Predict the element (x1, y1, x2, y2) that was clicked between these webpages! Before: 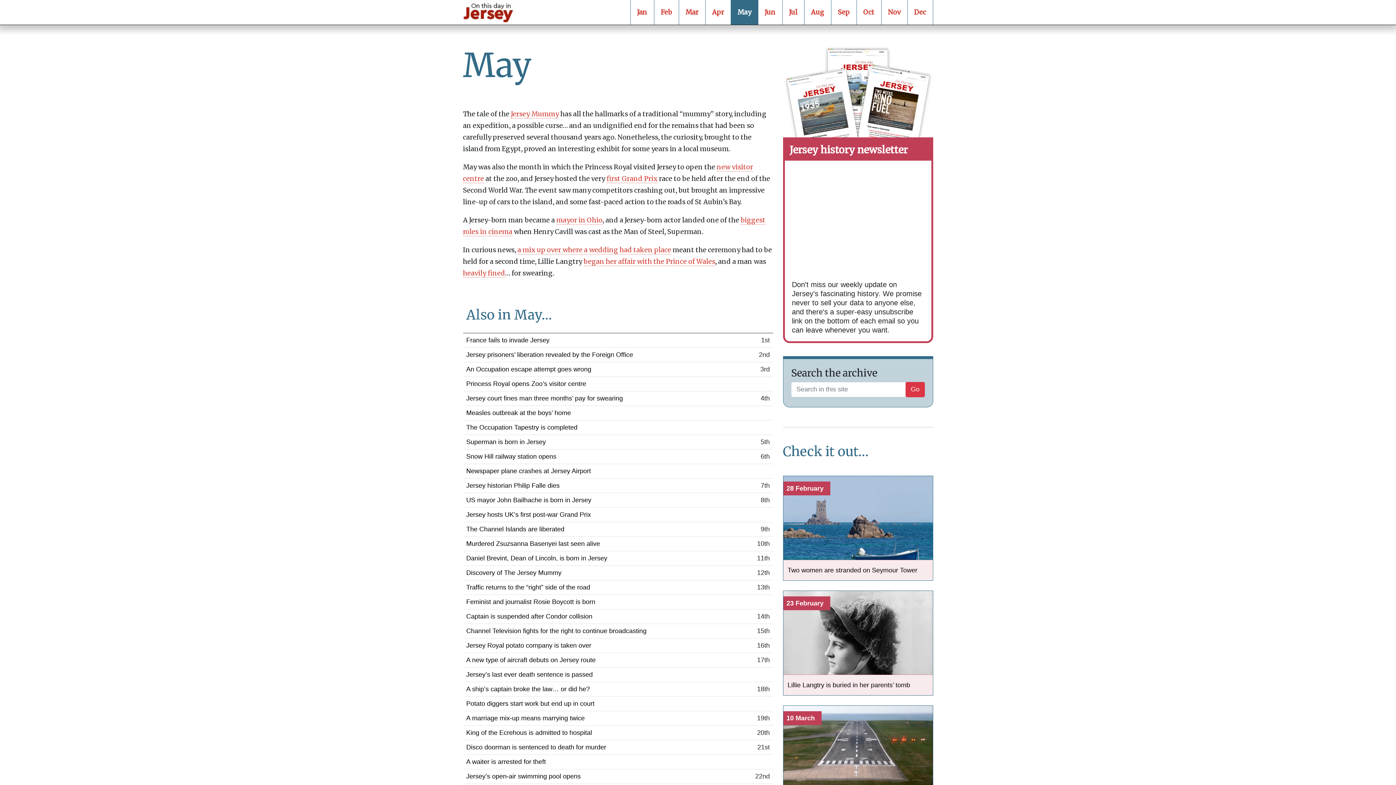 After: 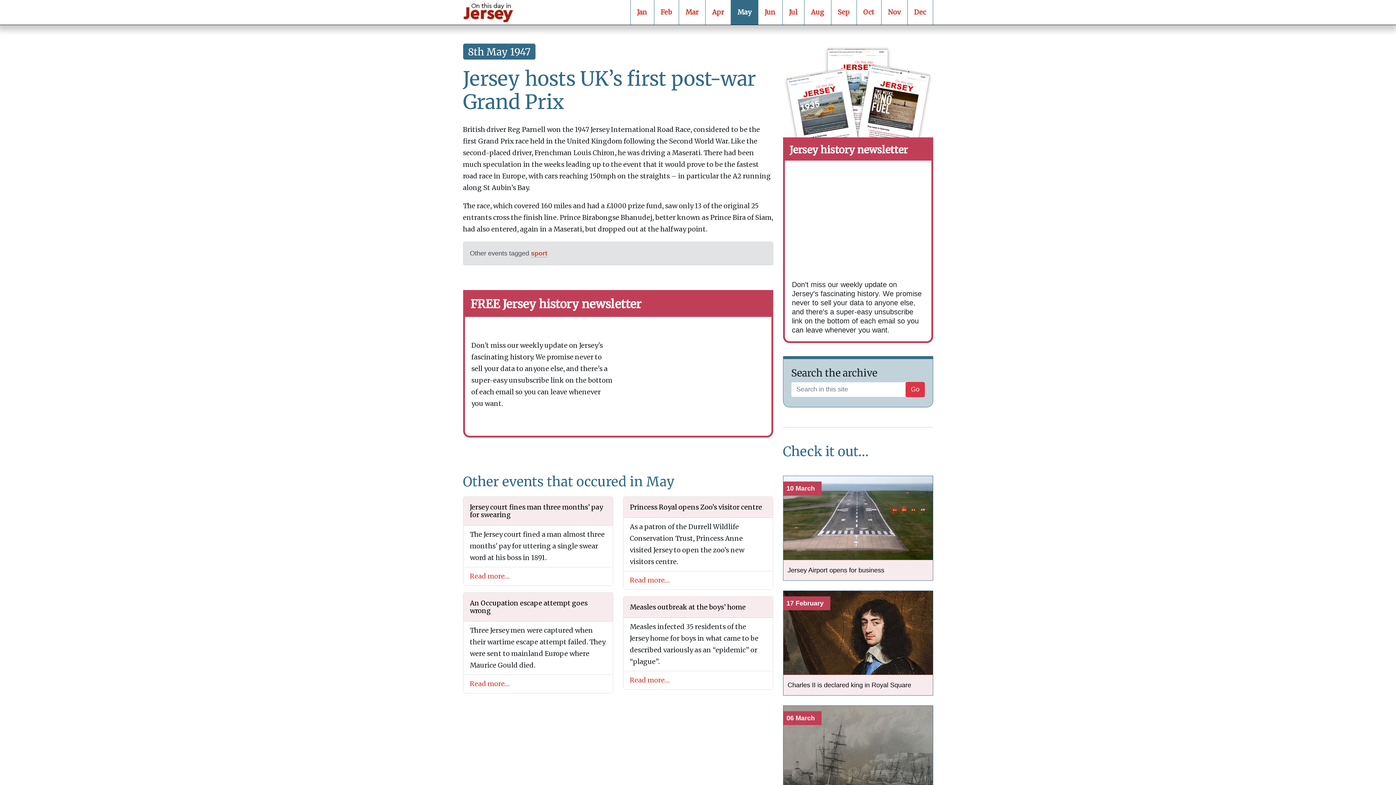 Action: bbox: (466, 511, 591, 518) label: Jersey hosts UK’s first post-war Grand Prix